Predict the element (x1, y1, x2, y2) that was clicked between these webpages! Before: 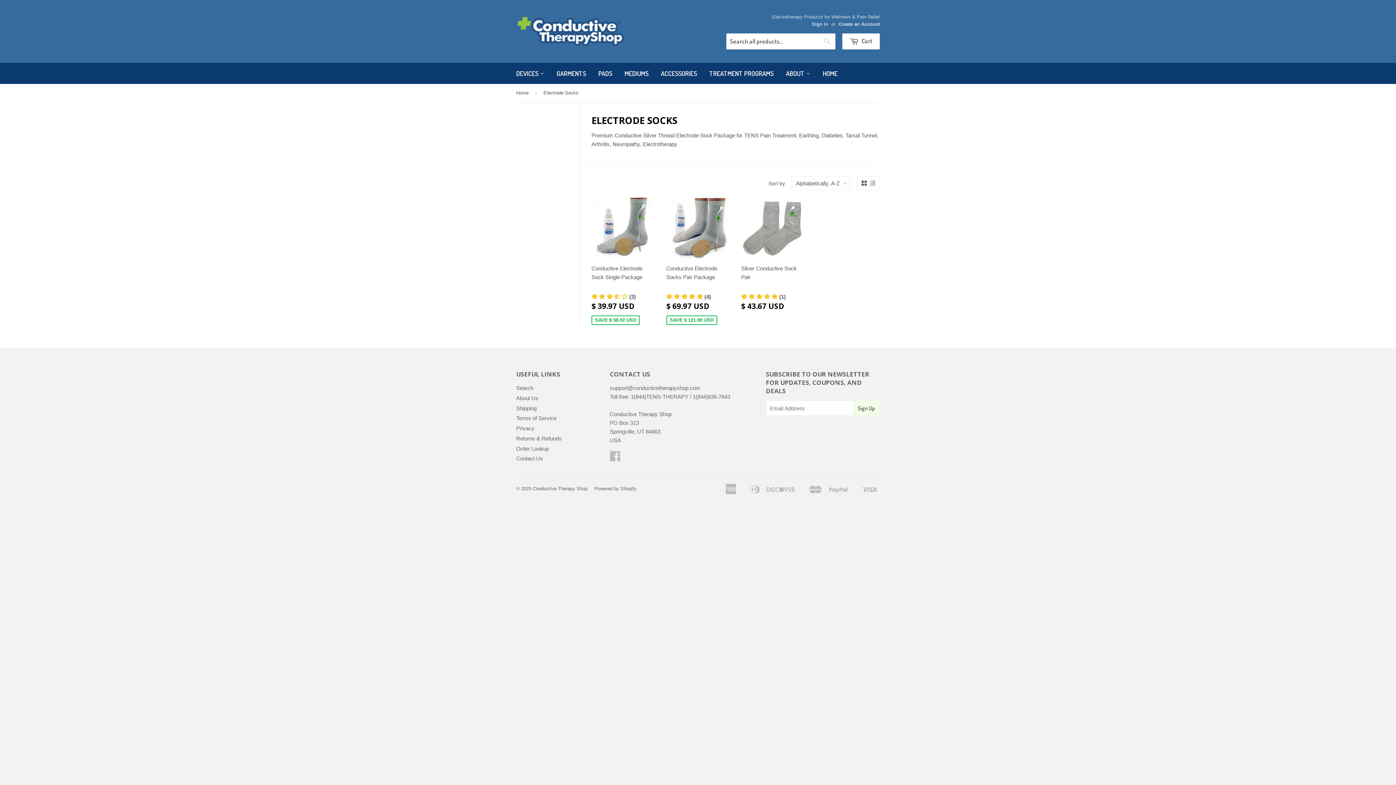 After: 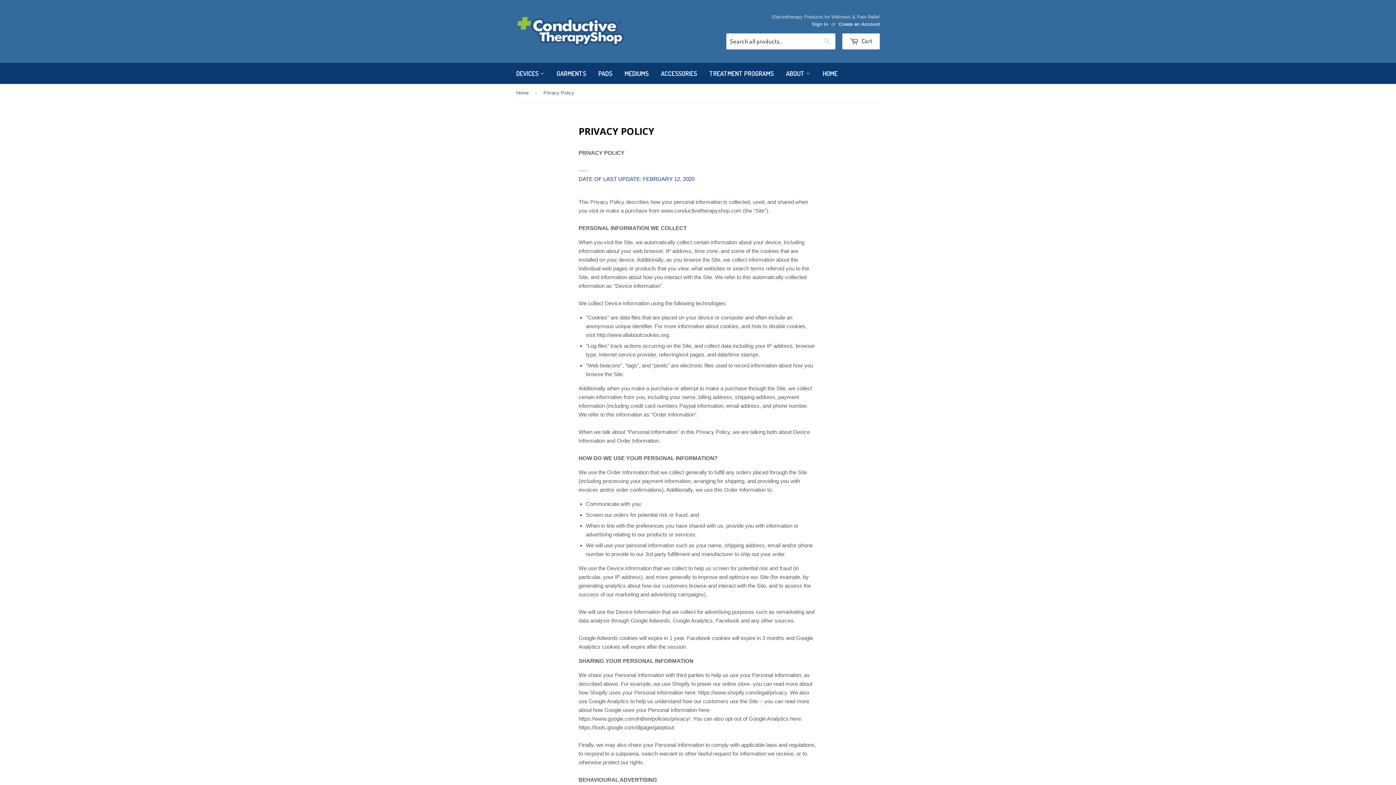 Action: bbox: (516, 425, 534, 431) label: Privacy